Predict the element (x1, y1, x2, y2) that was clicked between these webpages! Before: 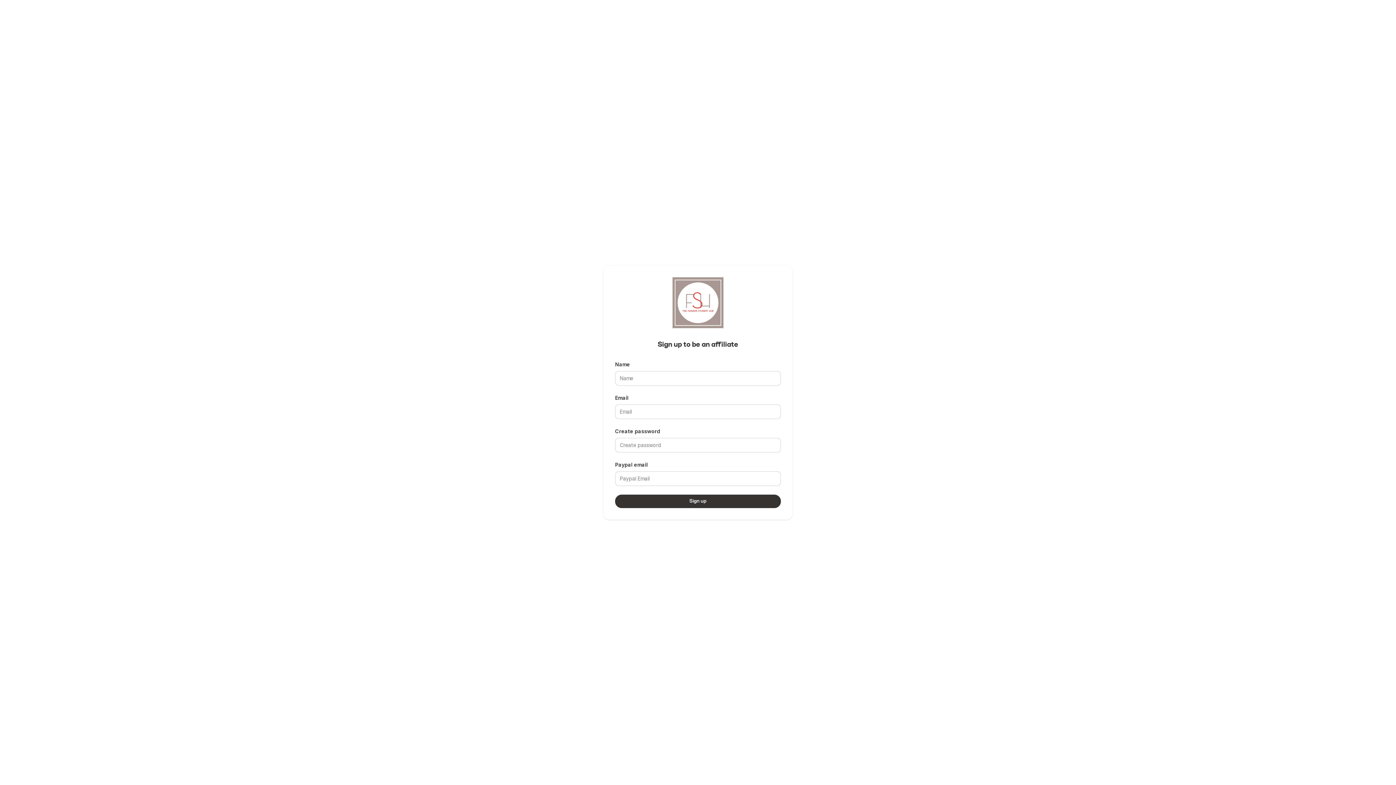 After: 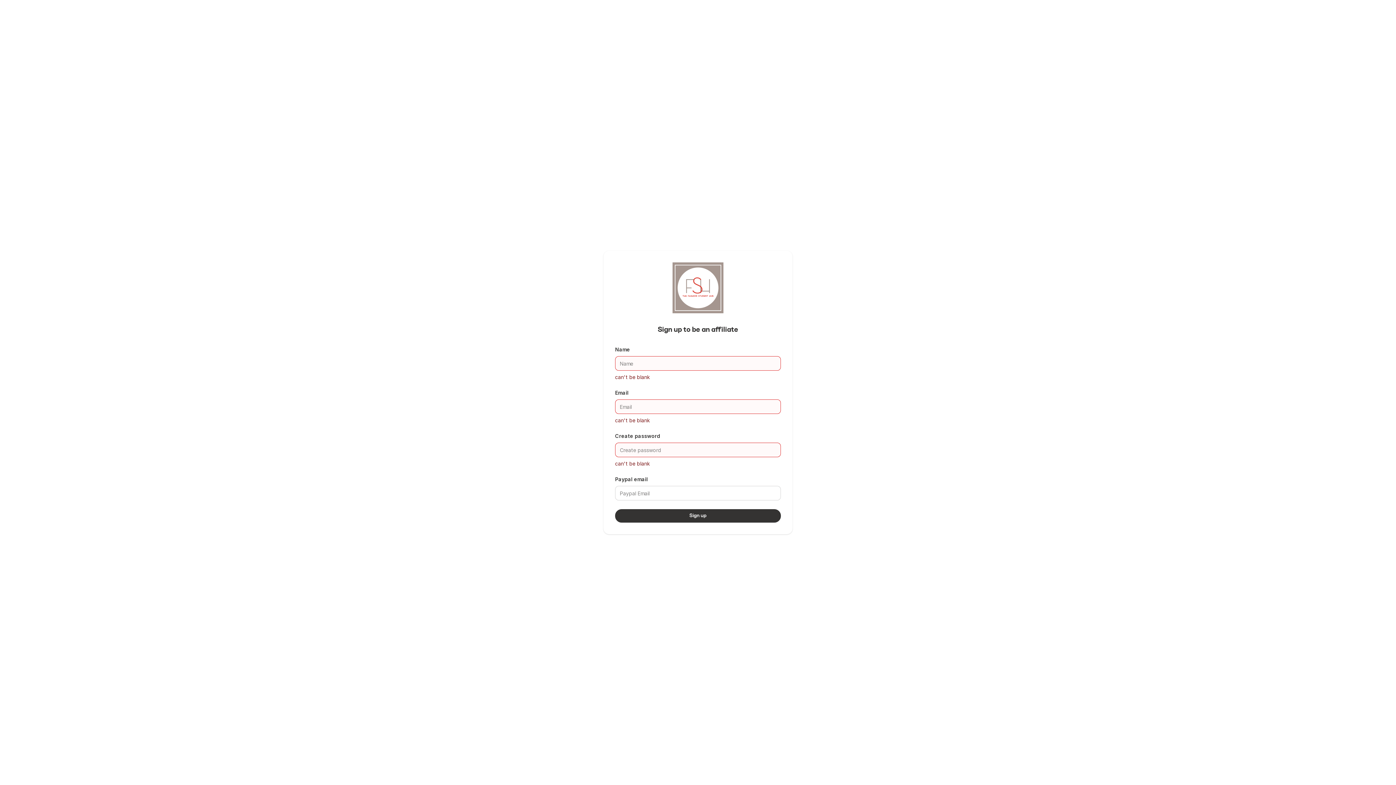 Action: label: Sign up bbox: (615, 494, 781, 508)